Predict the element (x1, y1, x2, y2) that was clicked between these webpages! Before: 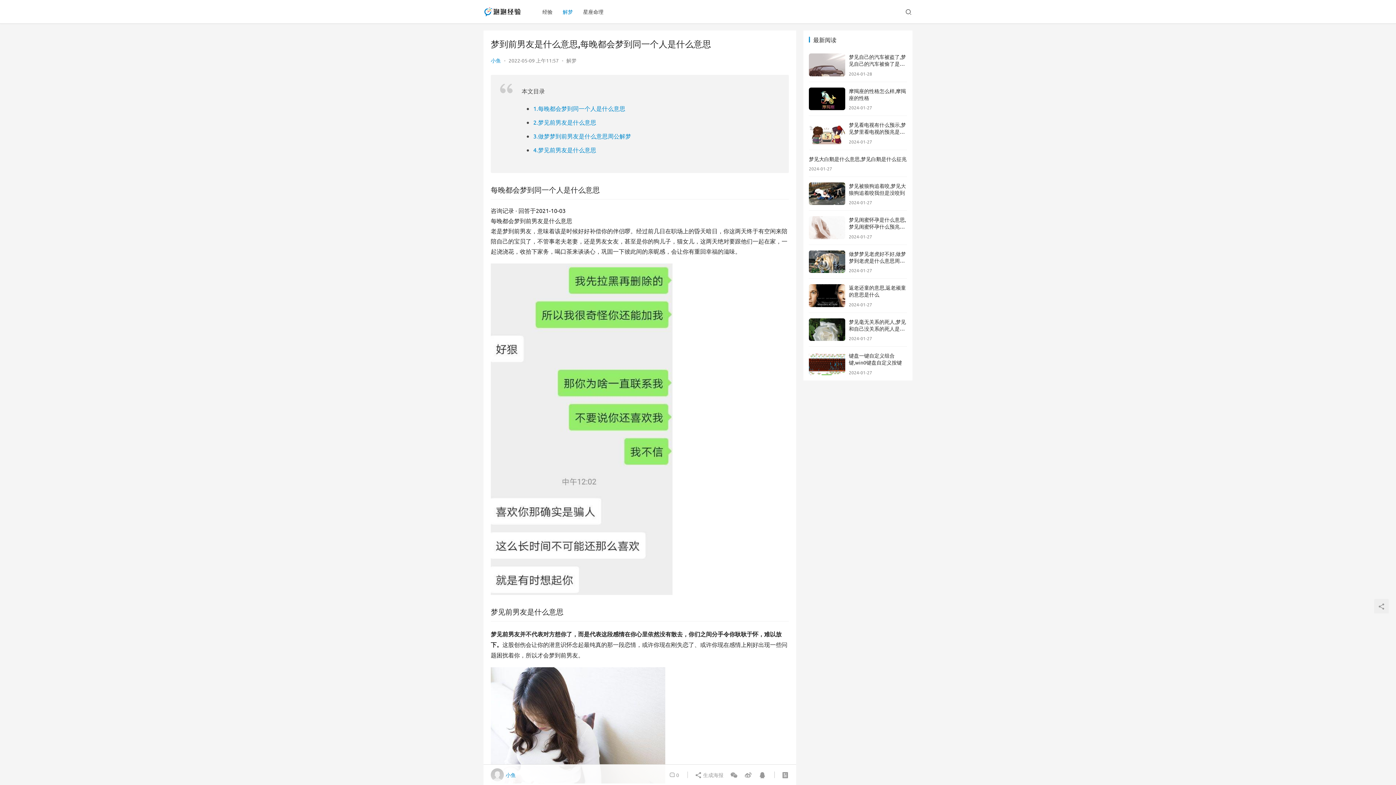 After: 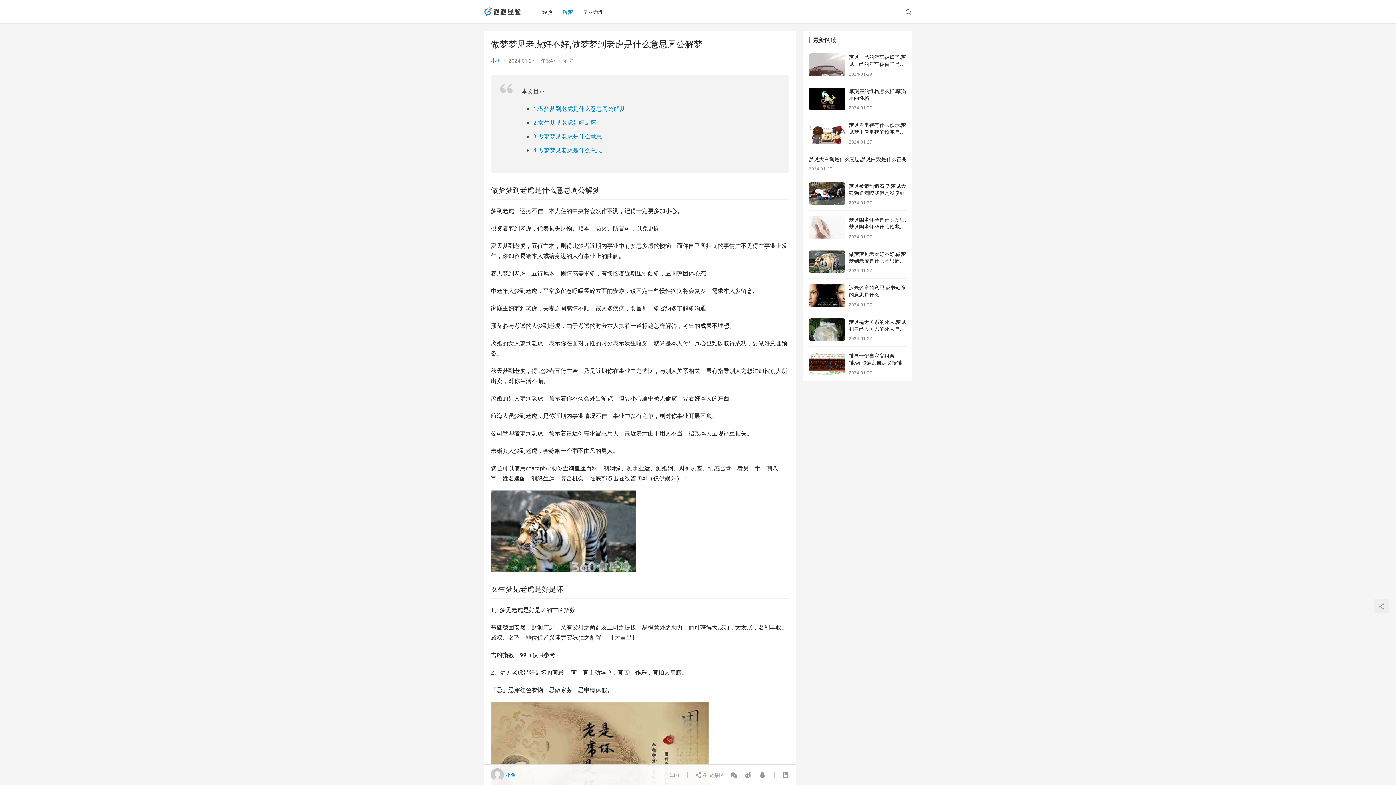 Action: bbox: (809, 250, 845, 273)